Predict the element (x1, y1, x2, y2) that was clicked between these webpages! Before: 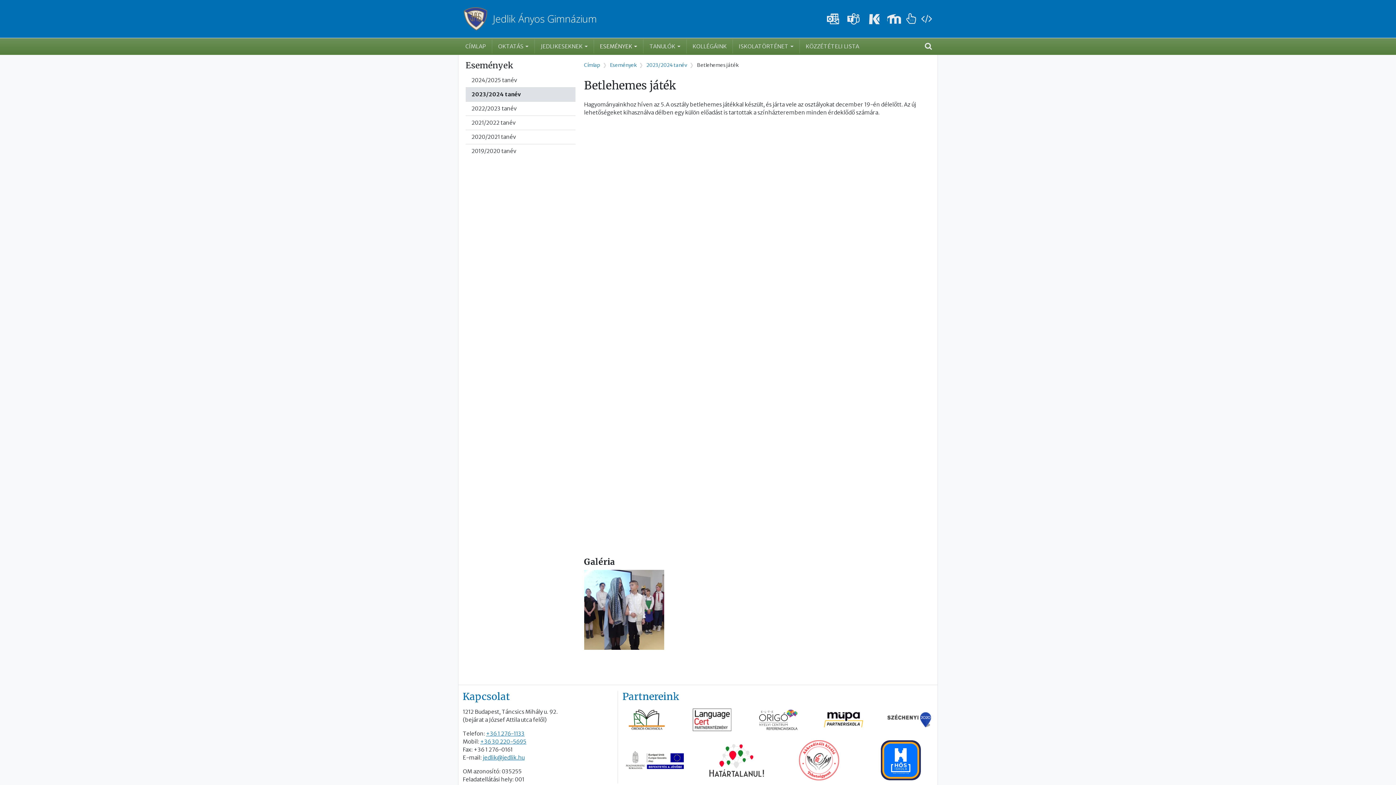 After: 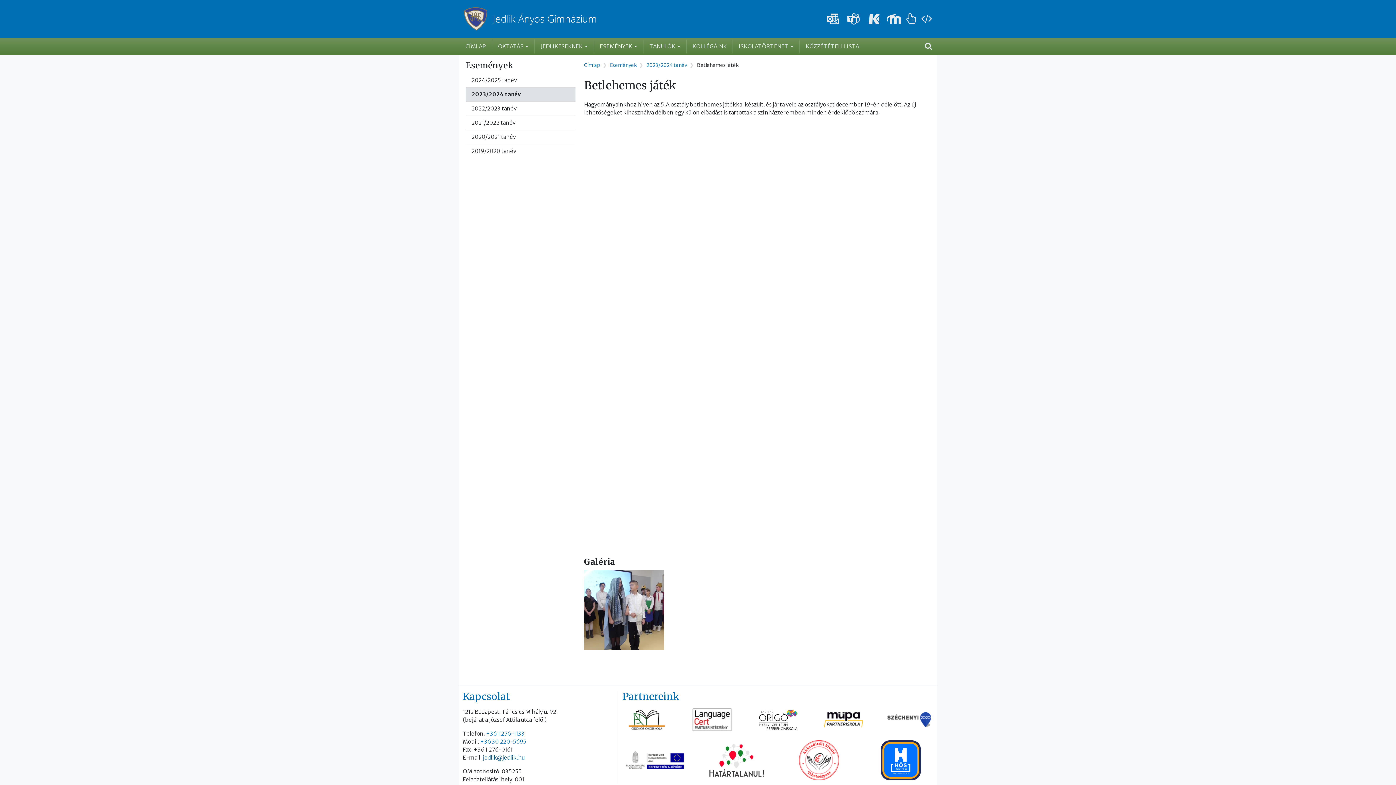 Action: label: jedlik@jedlik.hu bbox: (482, 754, 524, 761)